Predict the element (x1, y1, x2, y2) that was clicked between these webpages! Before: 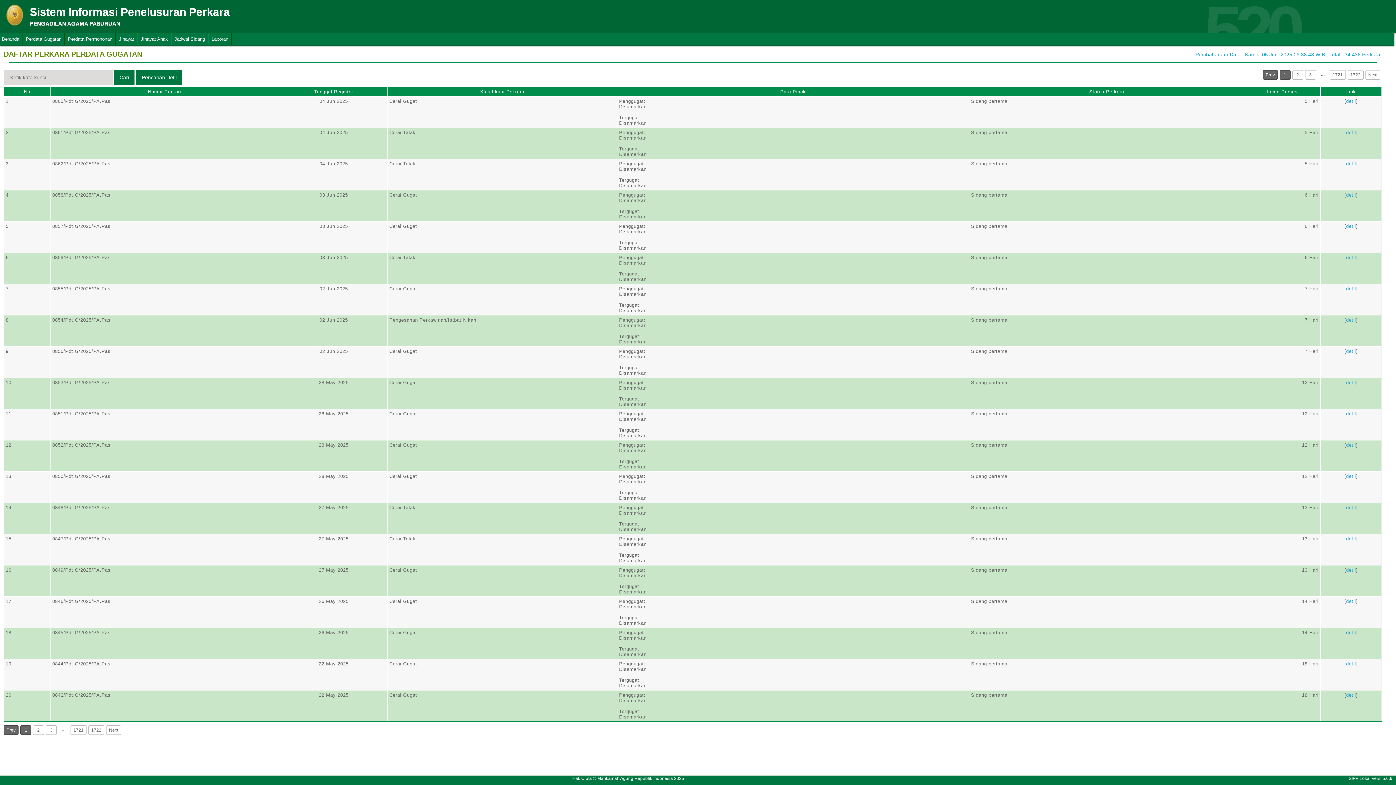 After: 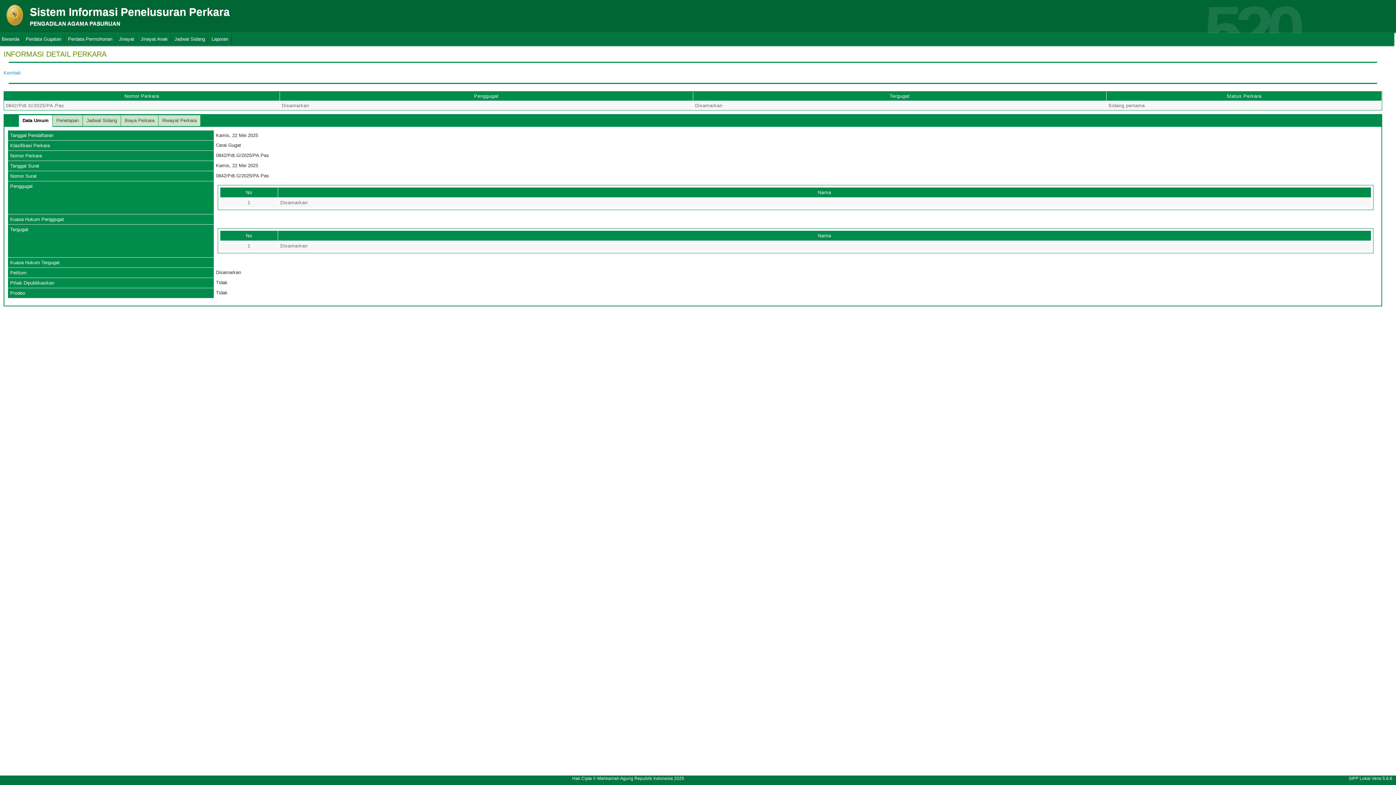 Action: bbox: (1346, 692, 1356, 698) label: detil